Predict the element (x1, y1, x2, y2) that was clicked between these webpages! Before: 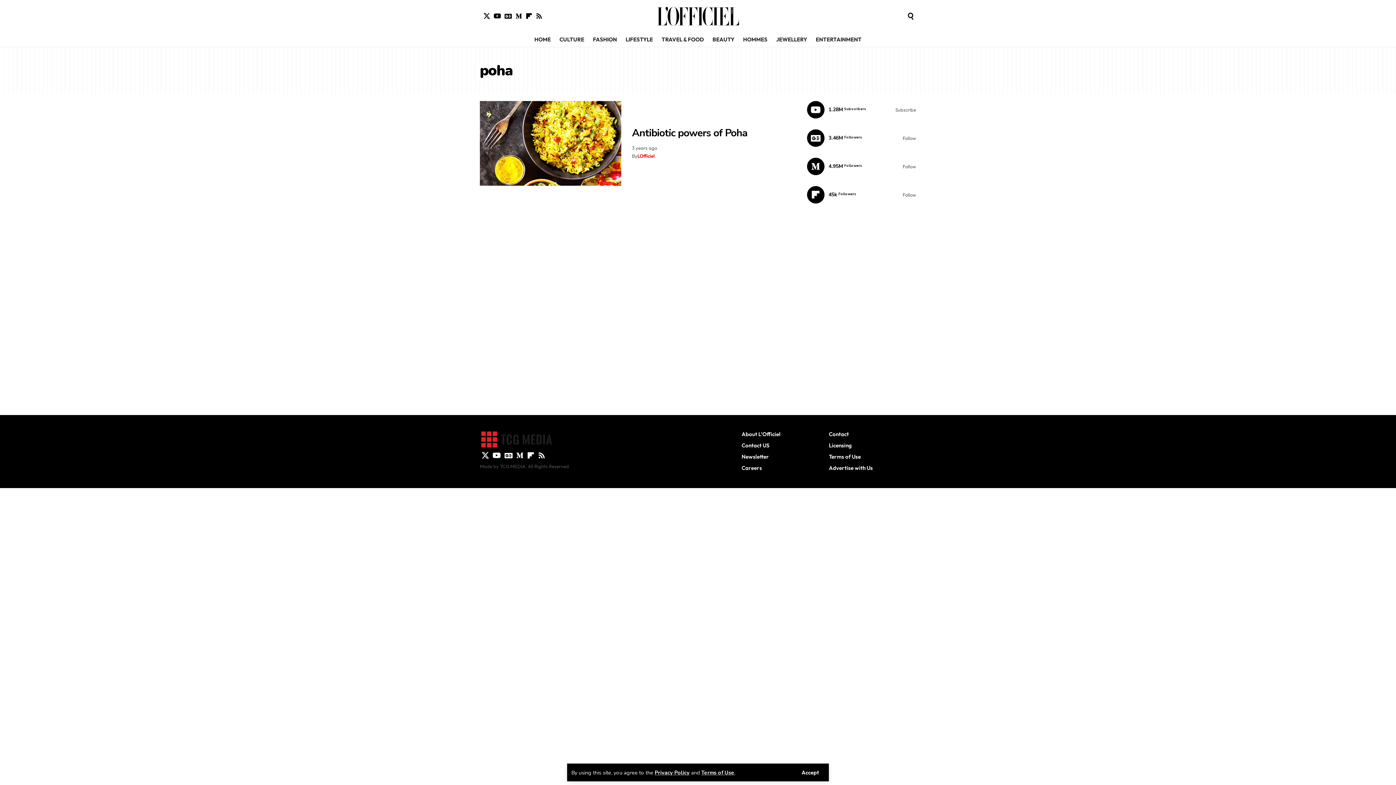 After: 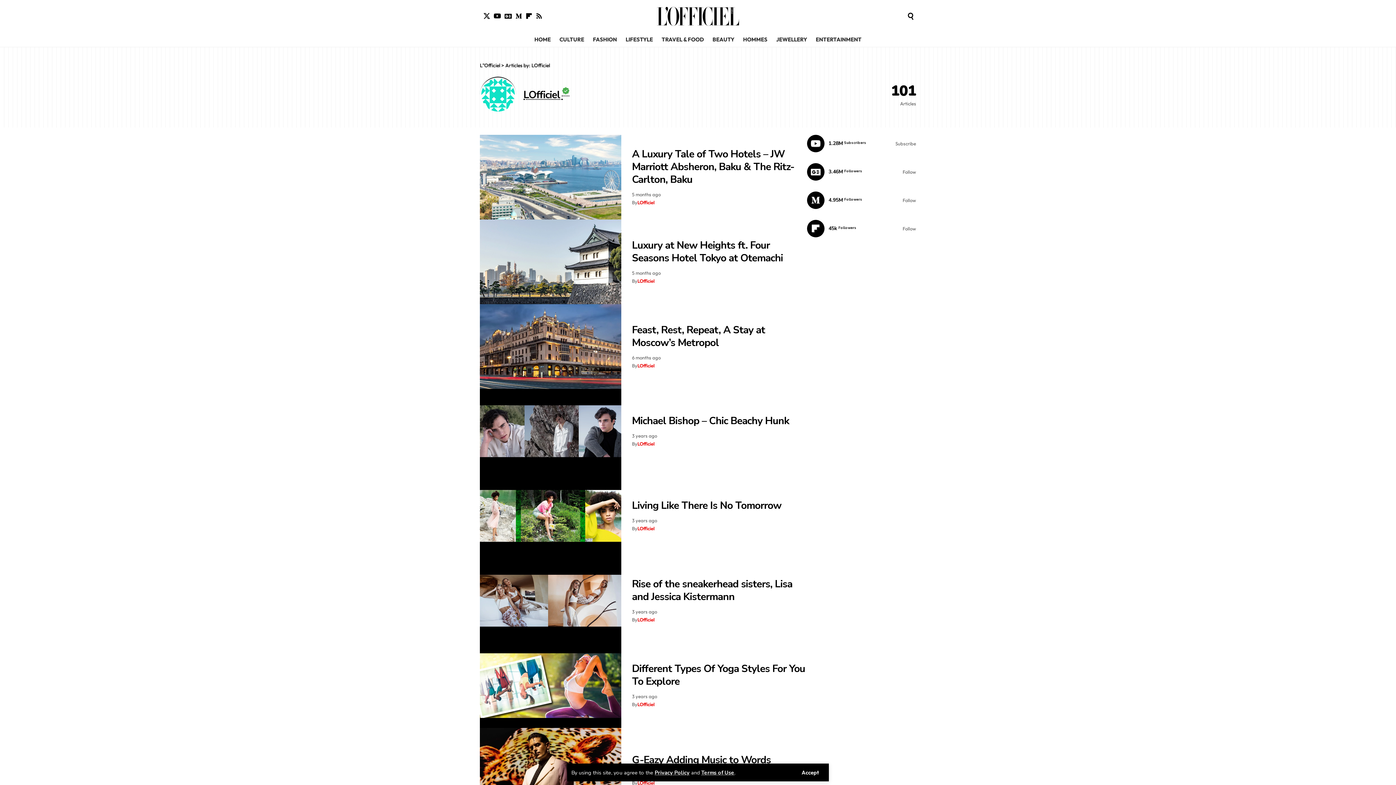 Action: bbox: (637, 152, 654, 160) label: LOfficiel